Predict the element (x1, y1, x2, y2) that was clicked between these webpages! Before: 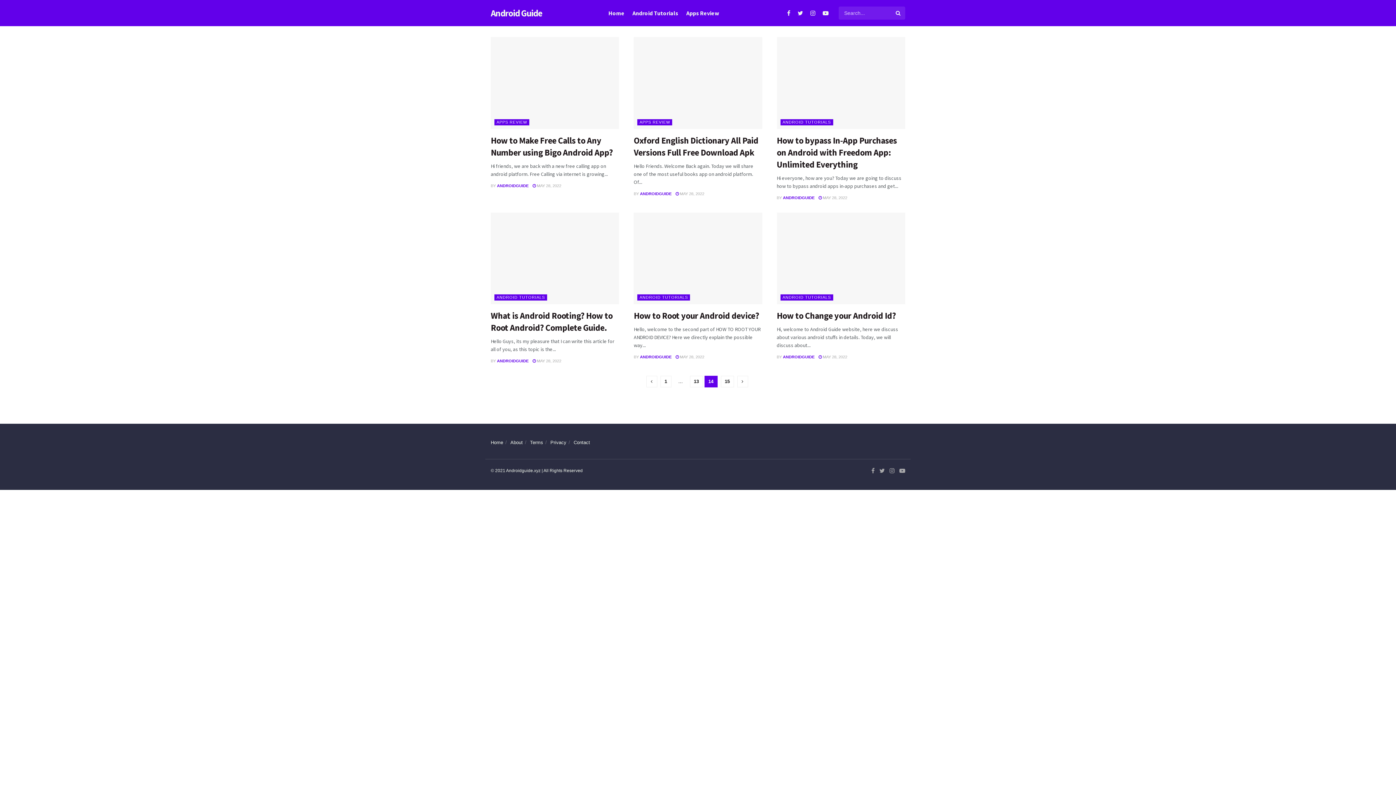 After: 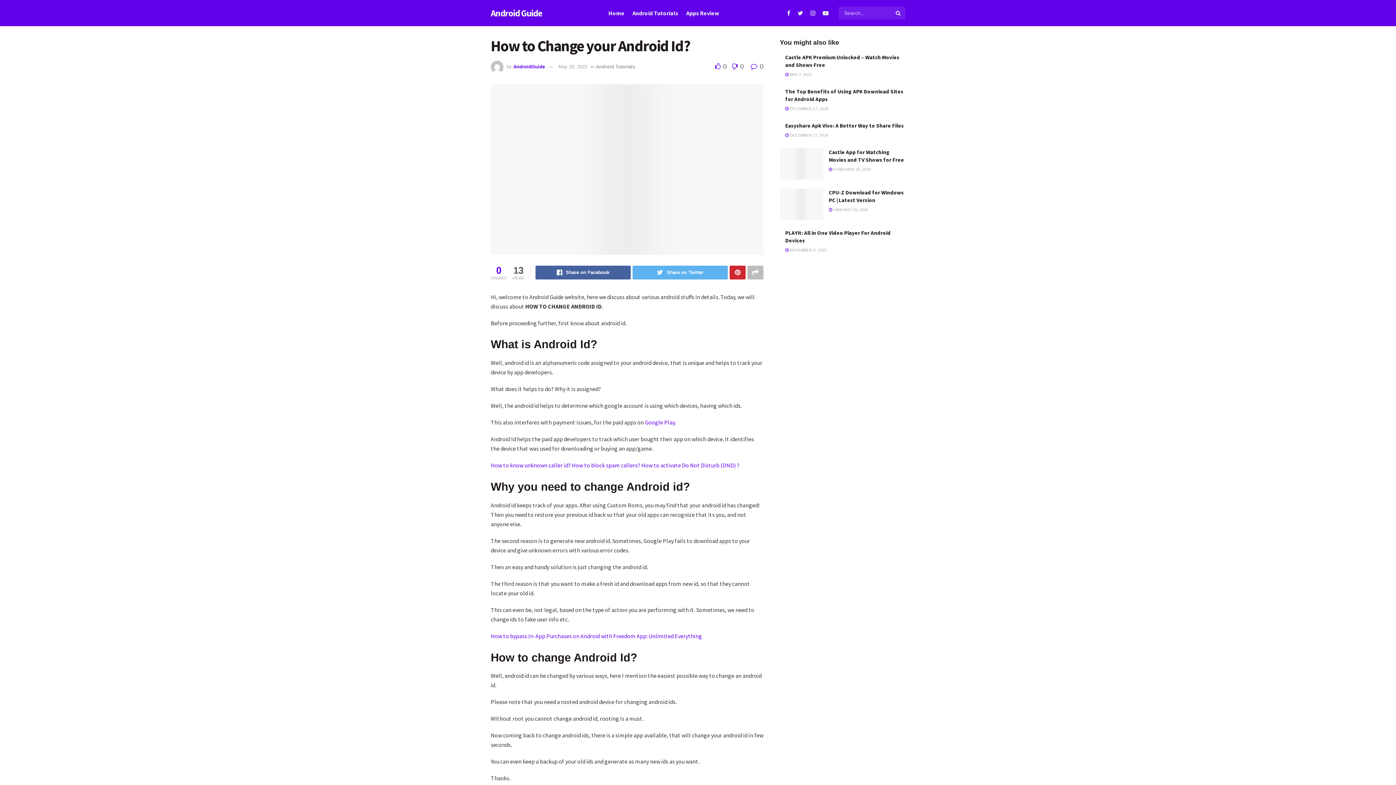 Action: label:  MAY 28, 2022 bbox: (818, 355, 847, 359)